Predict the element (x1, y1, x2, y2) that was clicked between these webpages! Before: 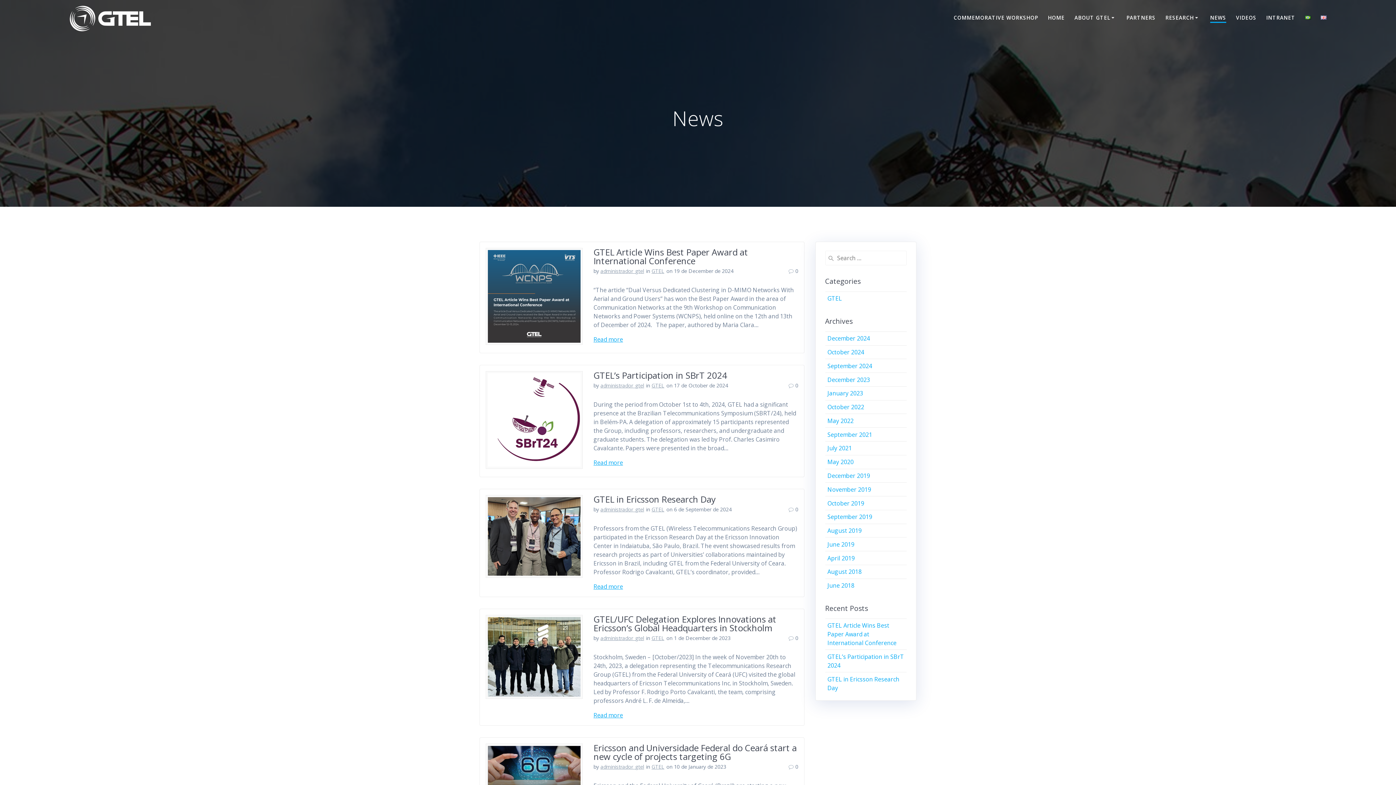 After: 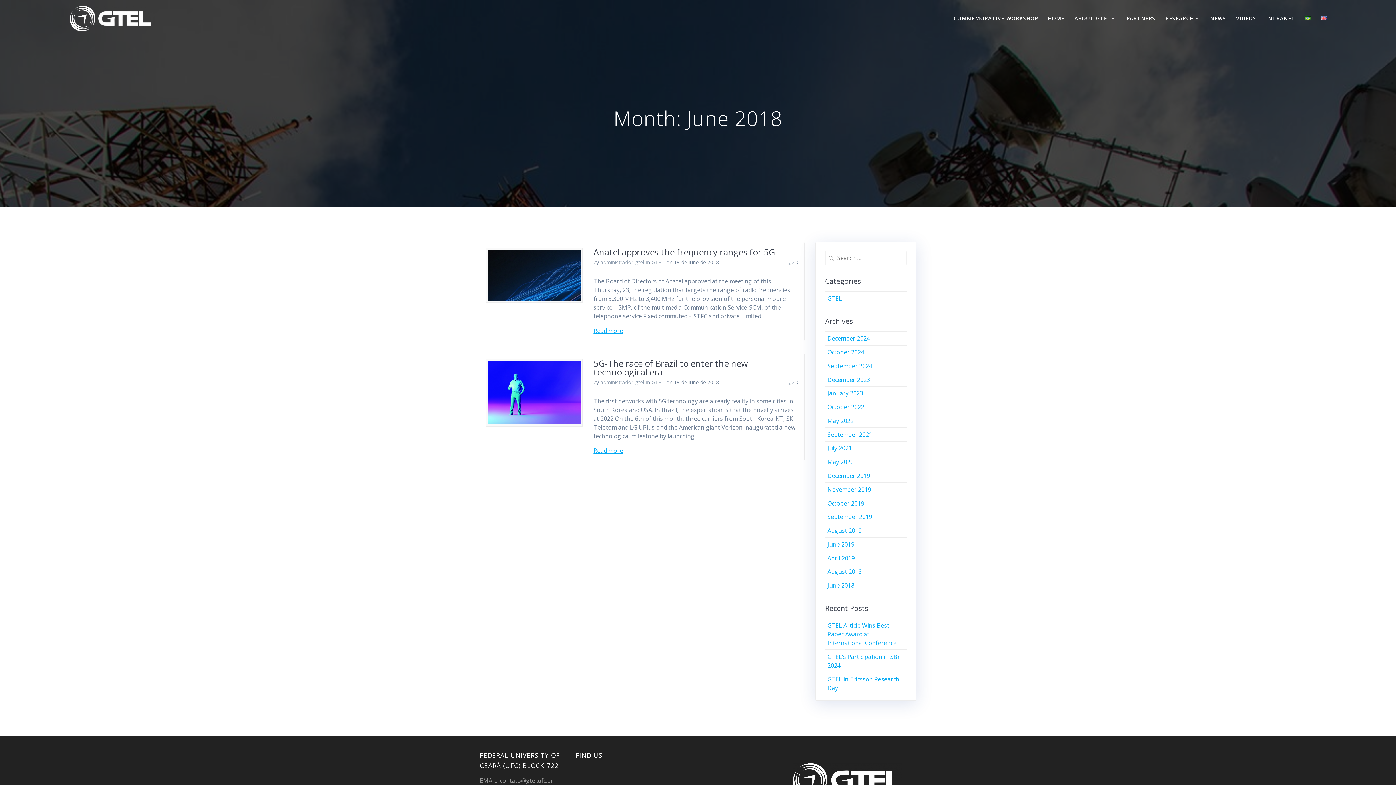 Action: bbox: (827, 581, 854, 589) label: June 2018